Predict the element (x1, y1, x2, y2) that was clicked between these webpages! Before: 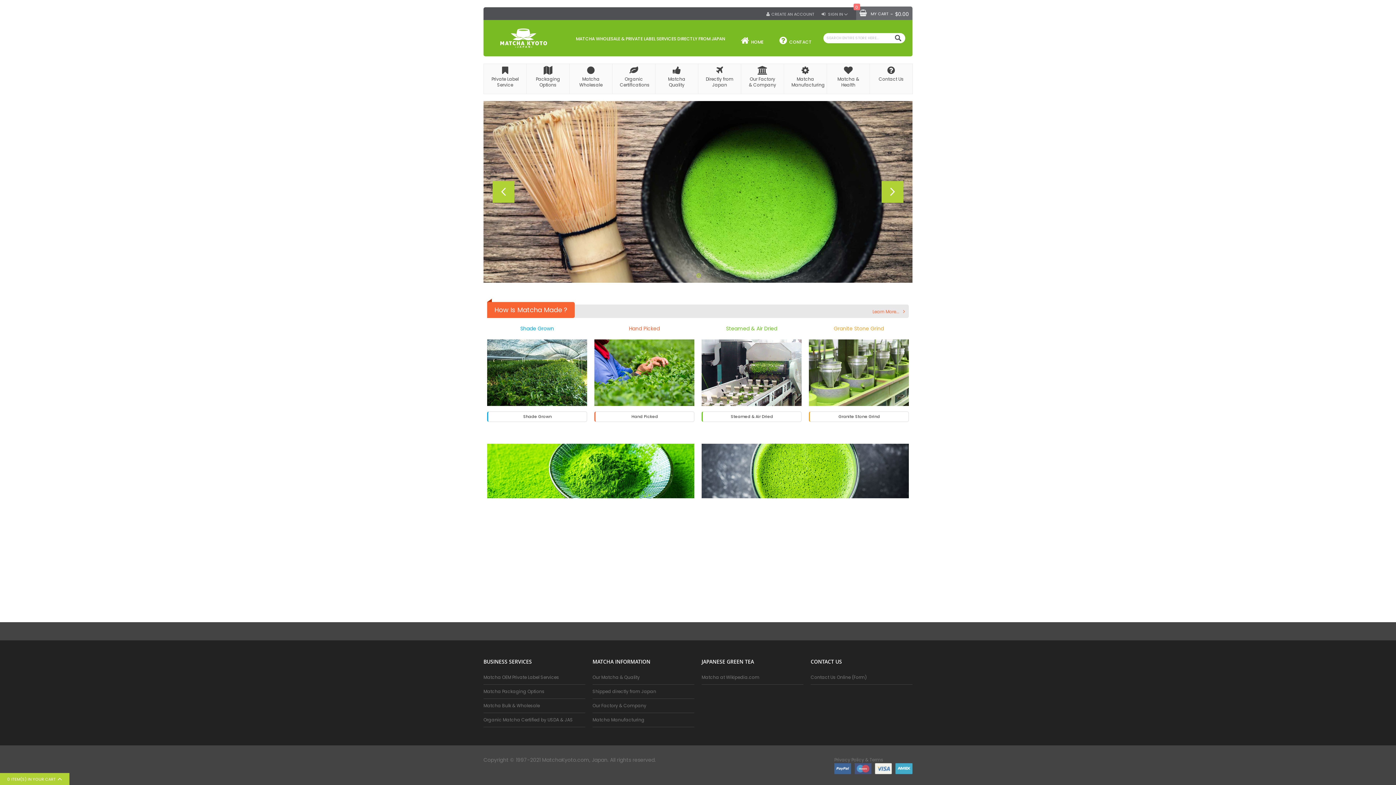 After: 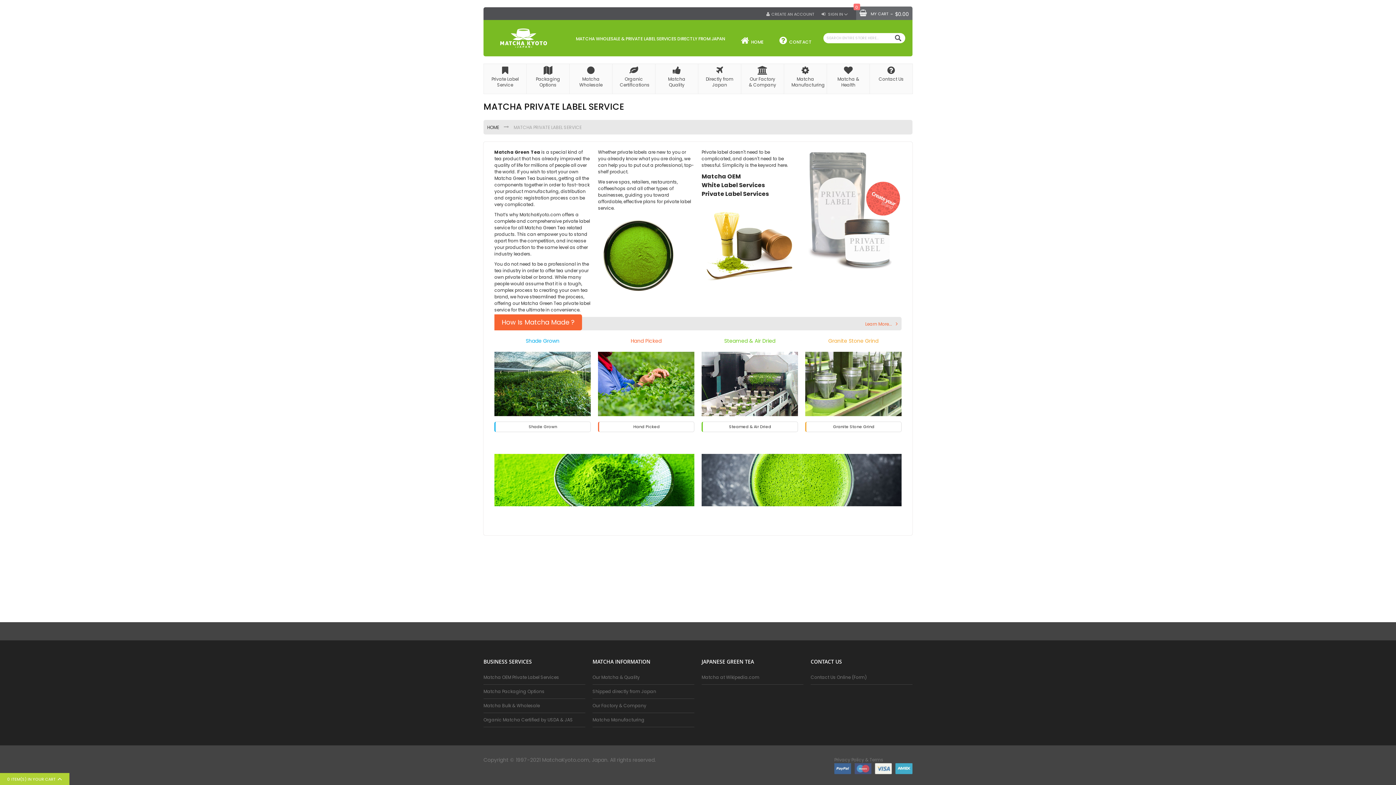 Action: bbox: (483, 674, 585, 681) label: Matcha OEM Private Label Services